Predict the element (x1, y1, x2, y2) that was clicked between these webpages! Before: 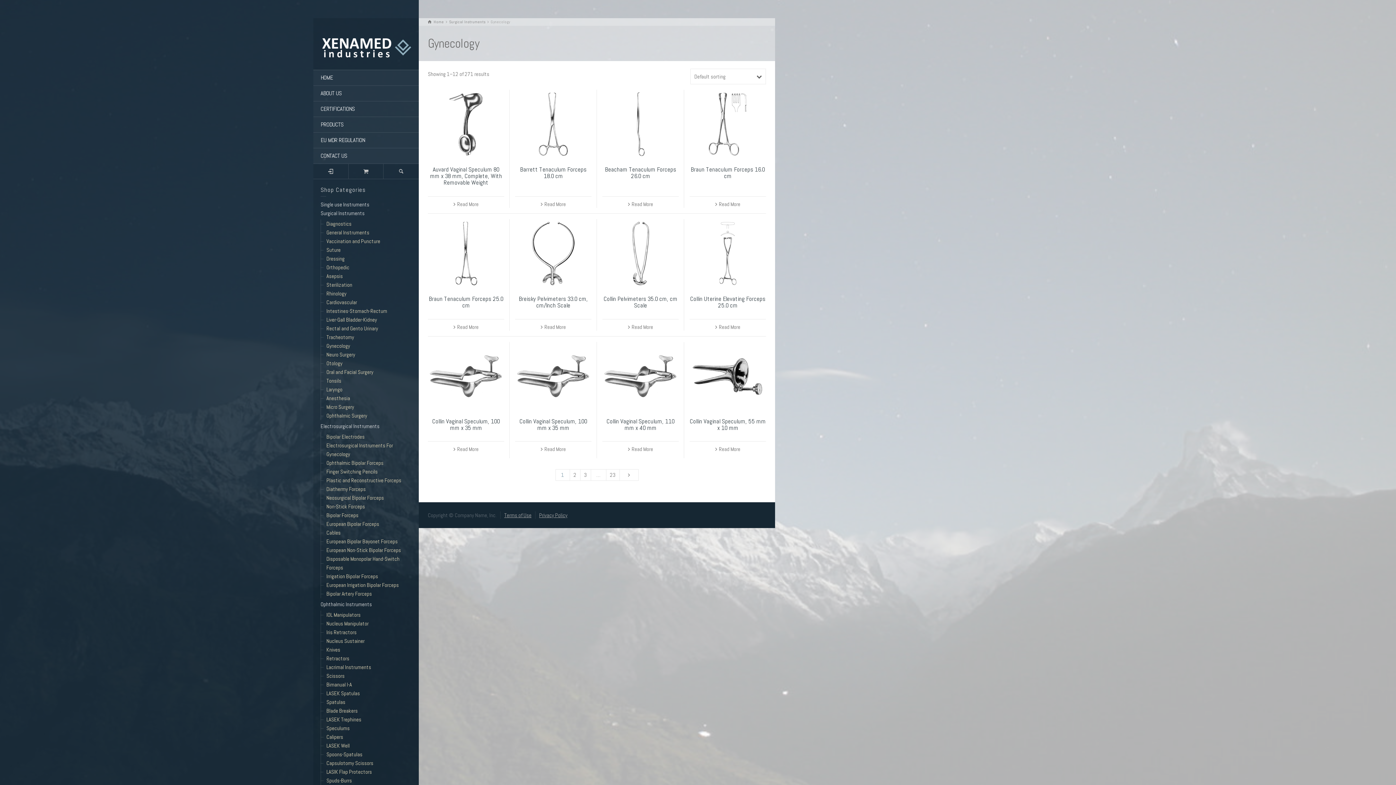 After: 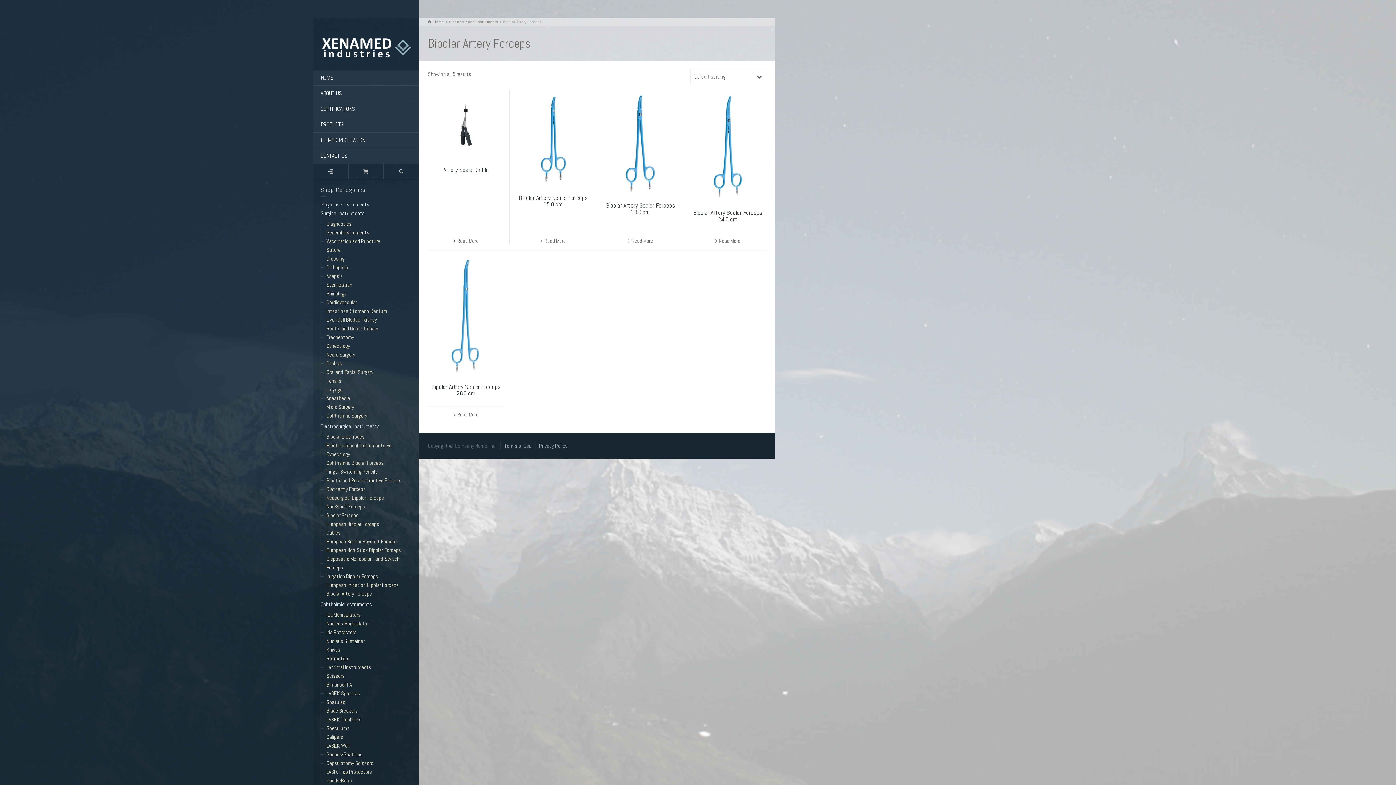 Action: bbox: (326, 590, 372, 597) label: Bipolar Artery Forceps